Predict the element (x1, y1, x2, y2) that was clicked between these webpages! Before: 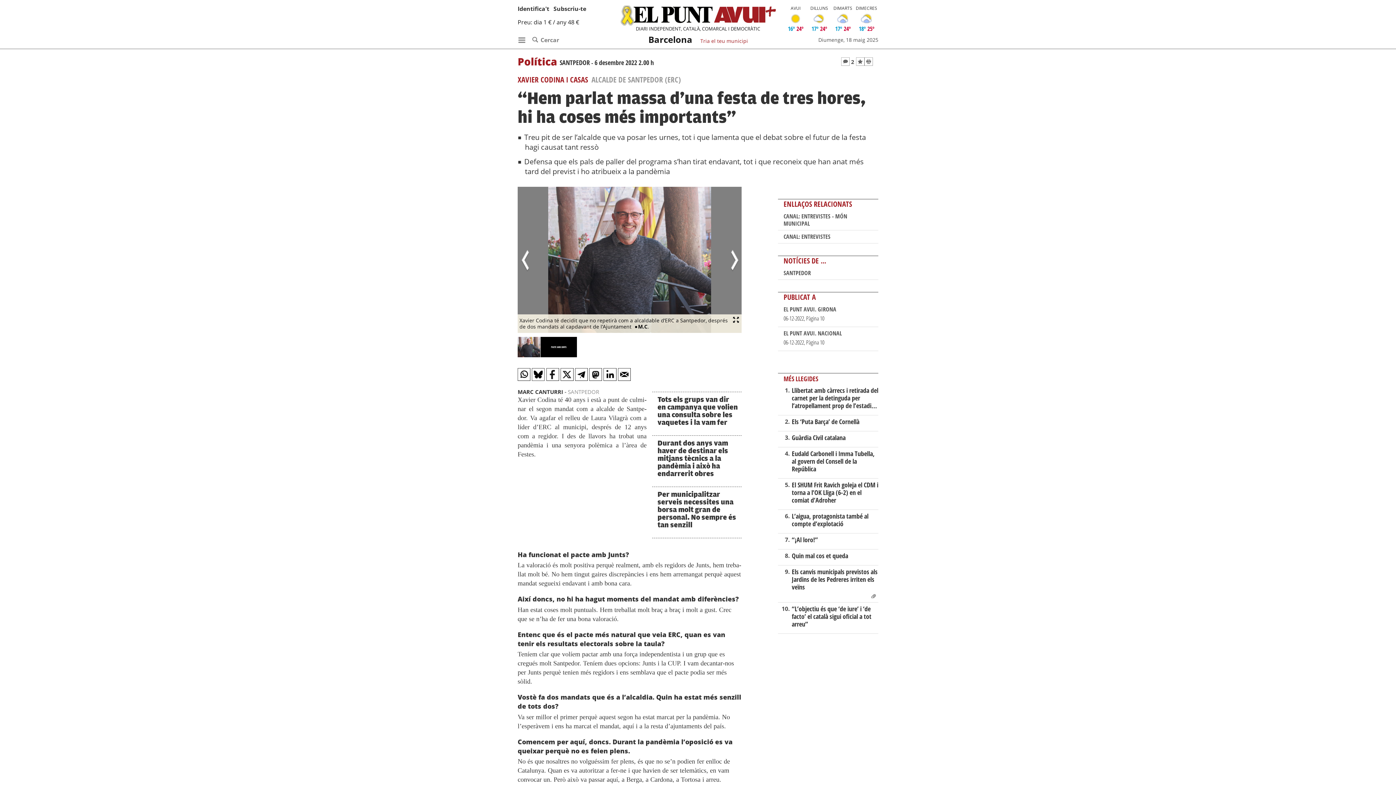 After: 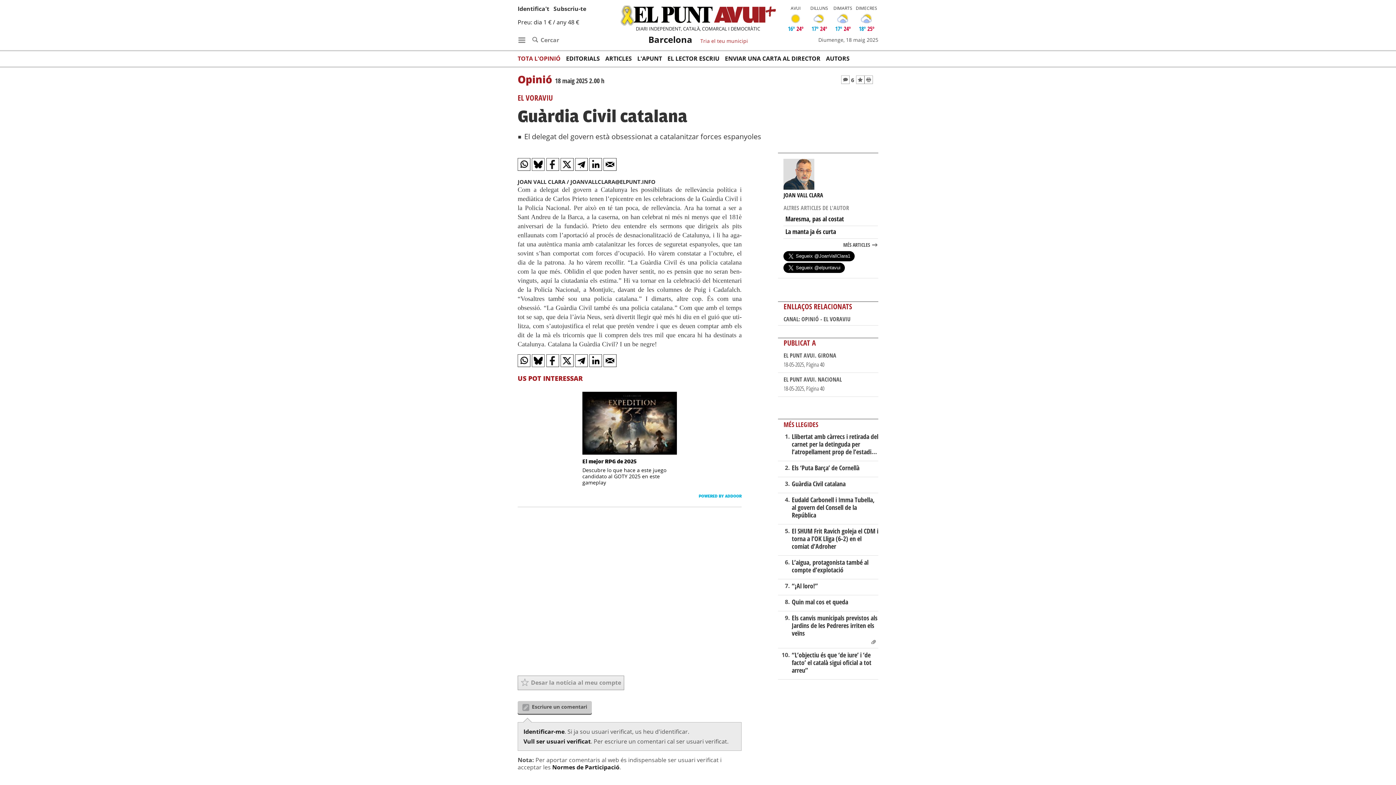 Action: label: Guàrdia Civil catalana bbox: (791, 433, 845, 442)